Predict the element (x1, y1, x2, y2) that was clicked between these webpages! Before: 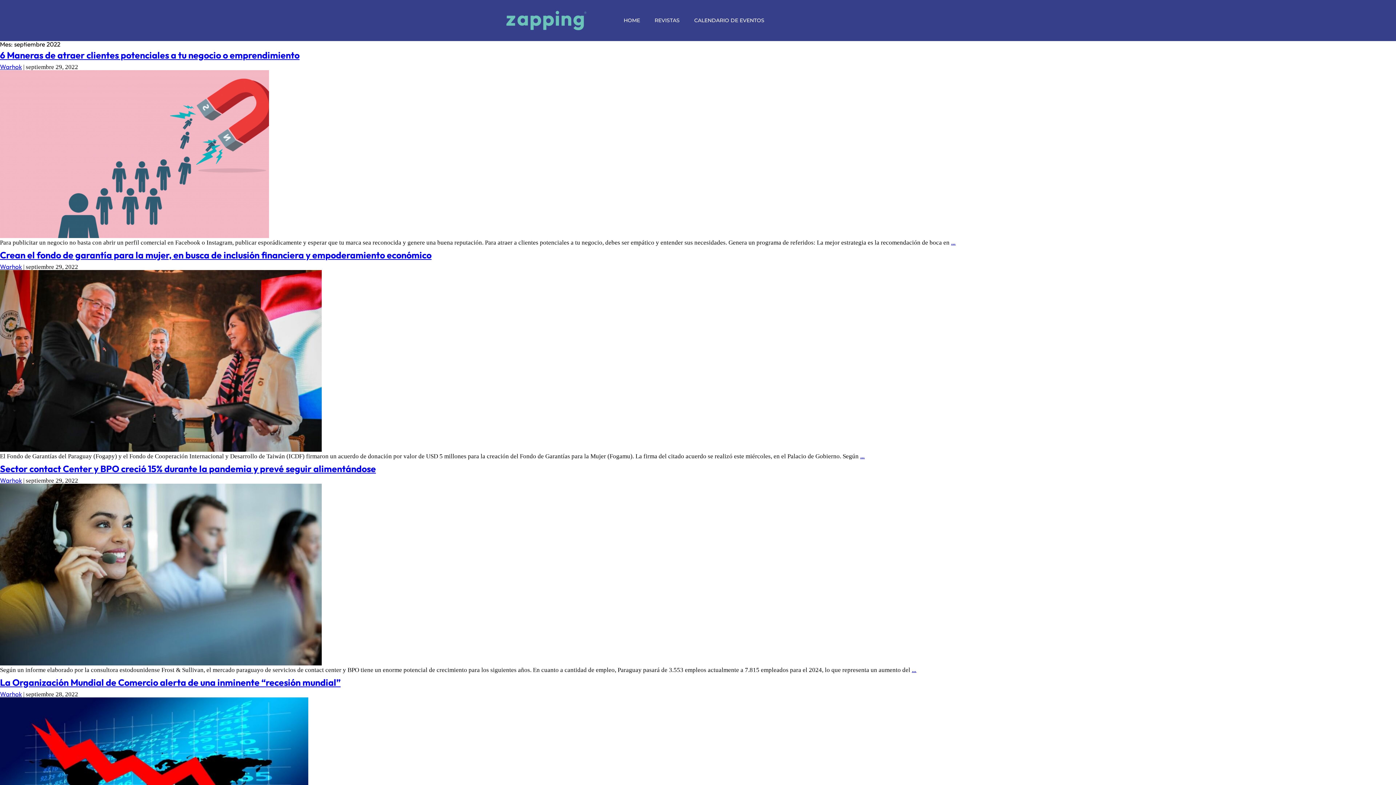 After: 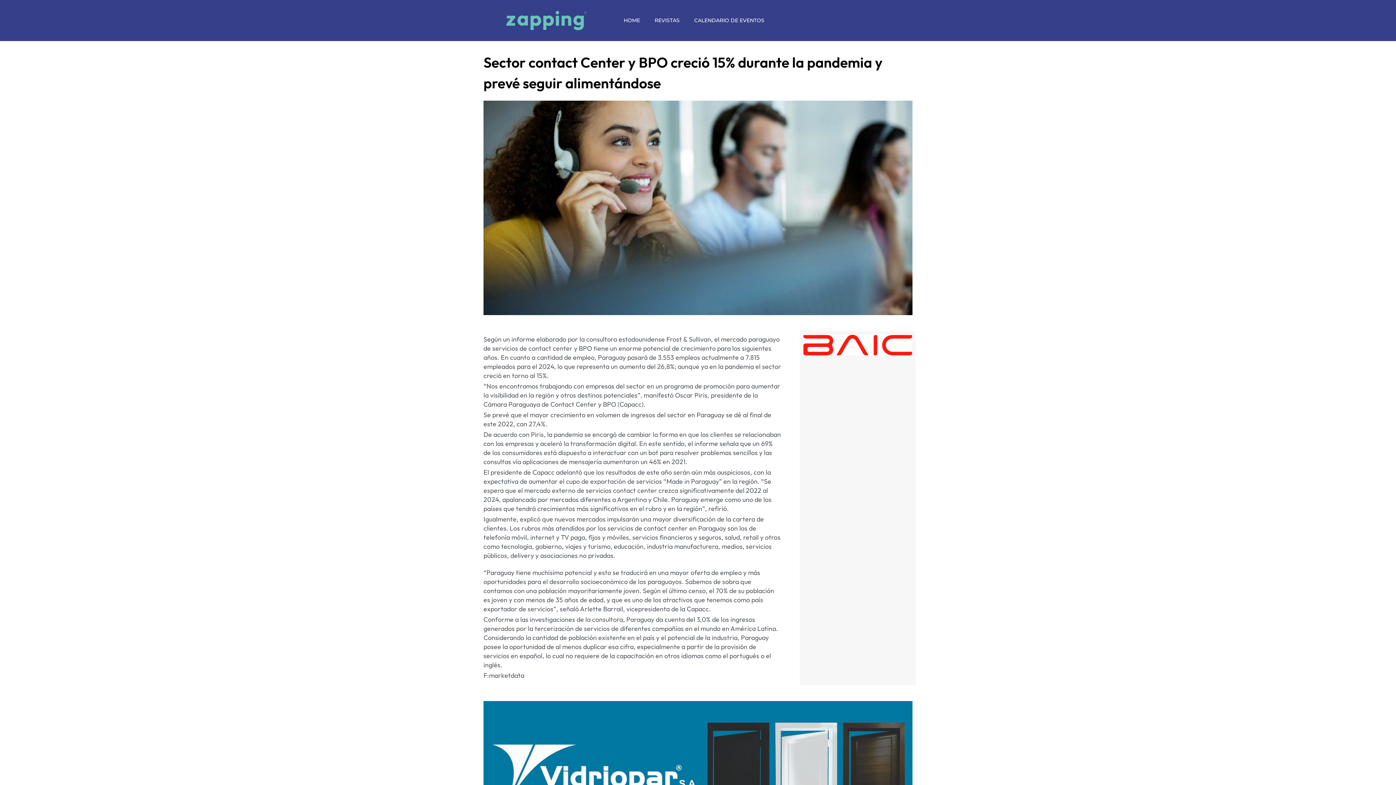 Action: bbox: (0, 659, 321, 667)